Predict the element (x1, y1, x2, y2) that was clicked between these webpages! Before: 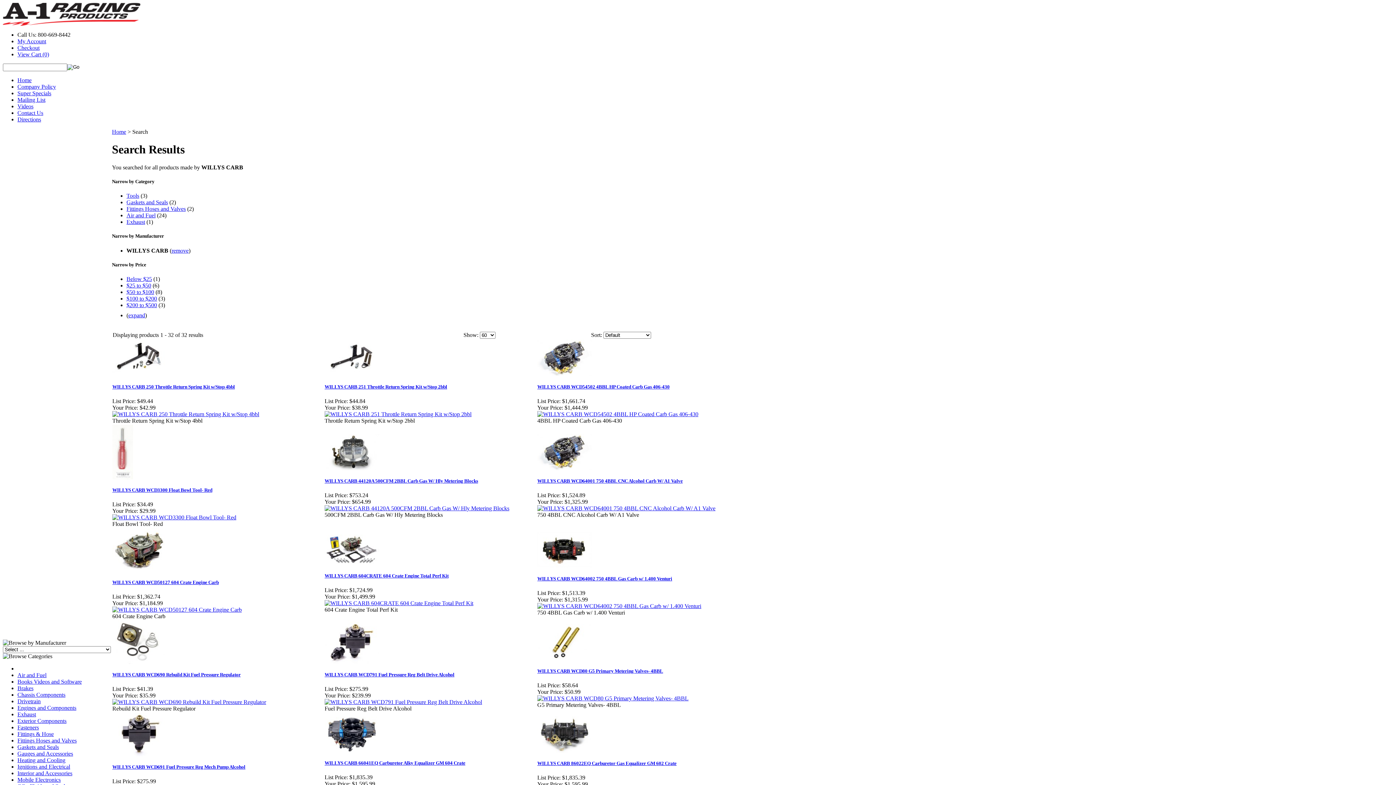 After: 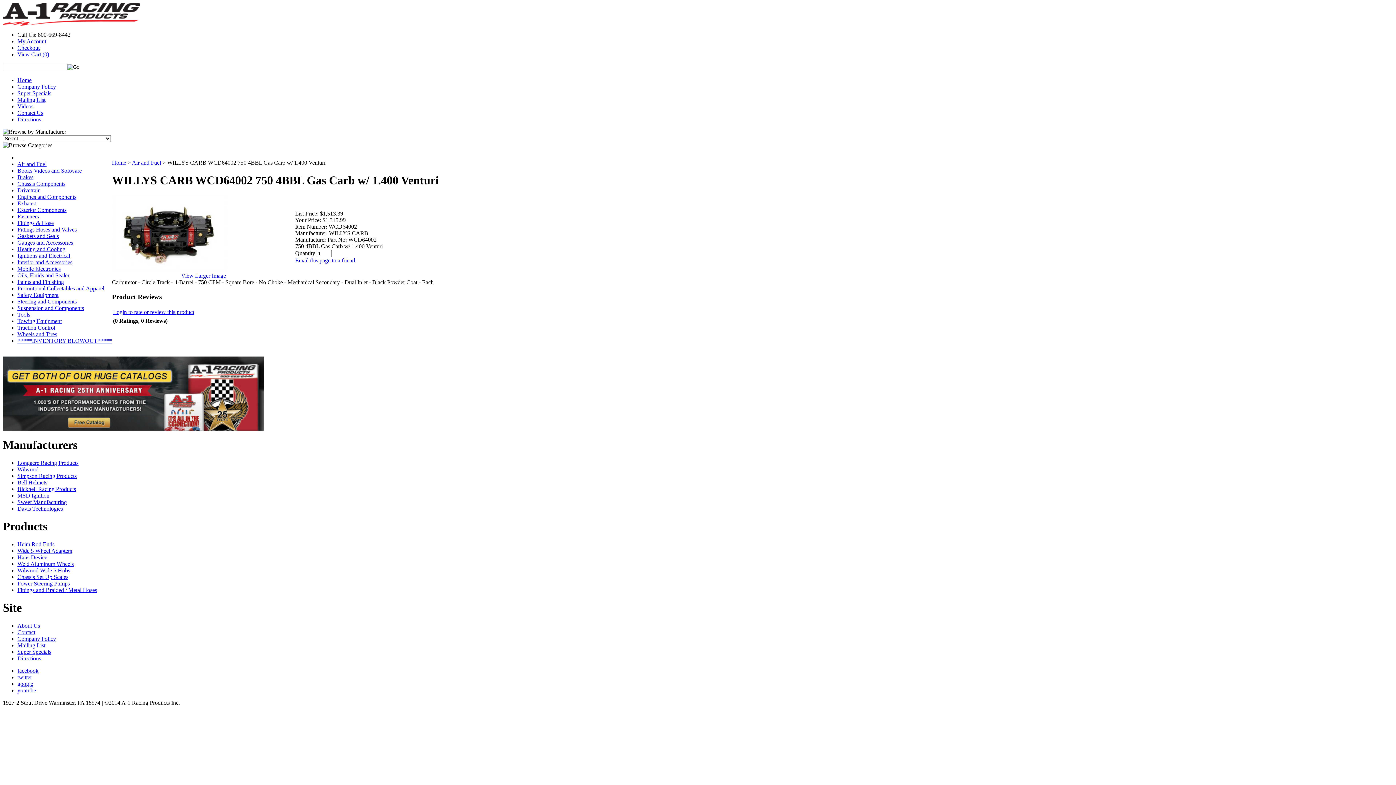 Action: bbox: (537, 563, 592, 569)